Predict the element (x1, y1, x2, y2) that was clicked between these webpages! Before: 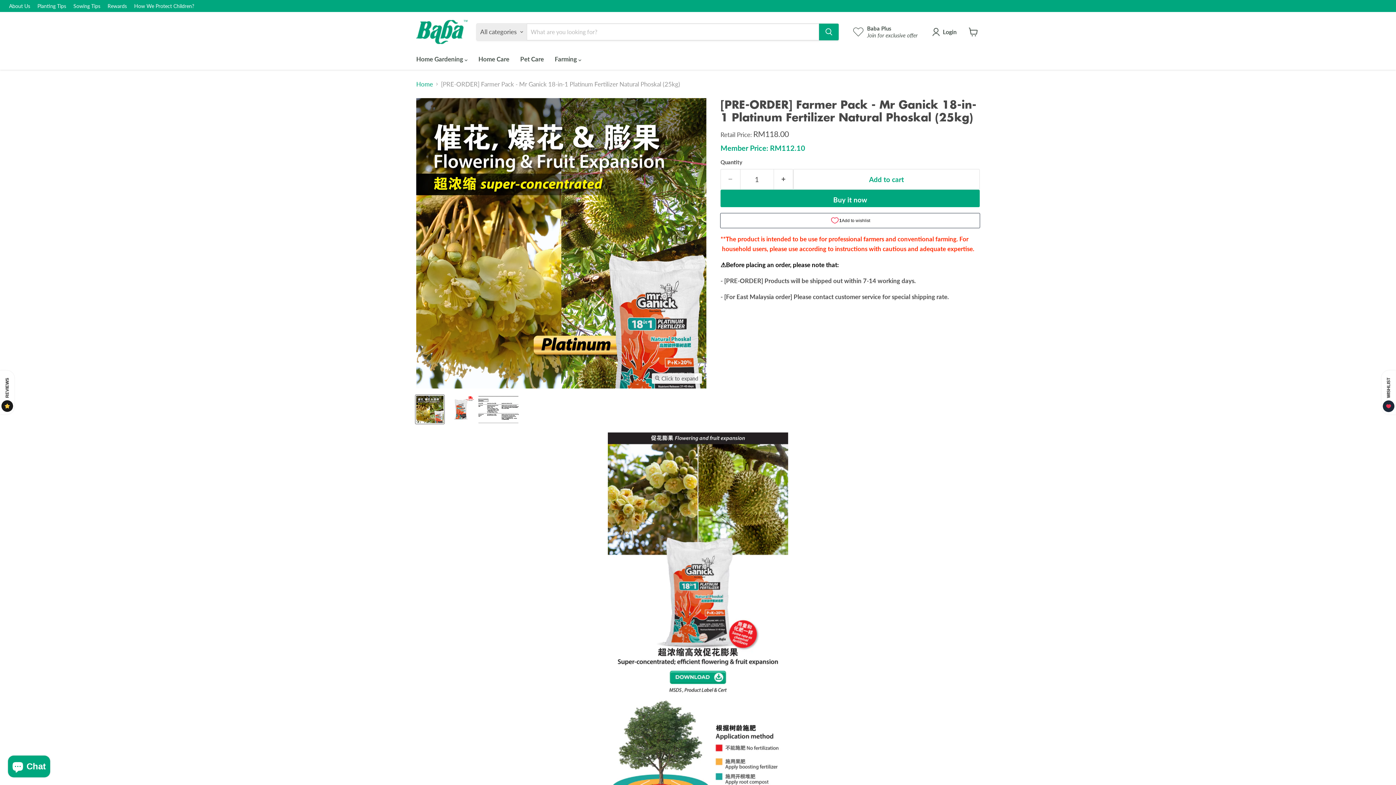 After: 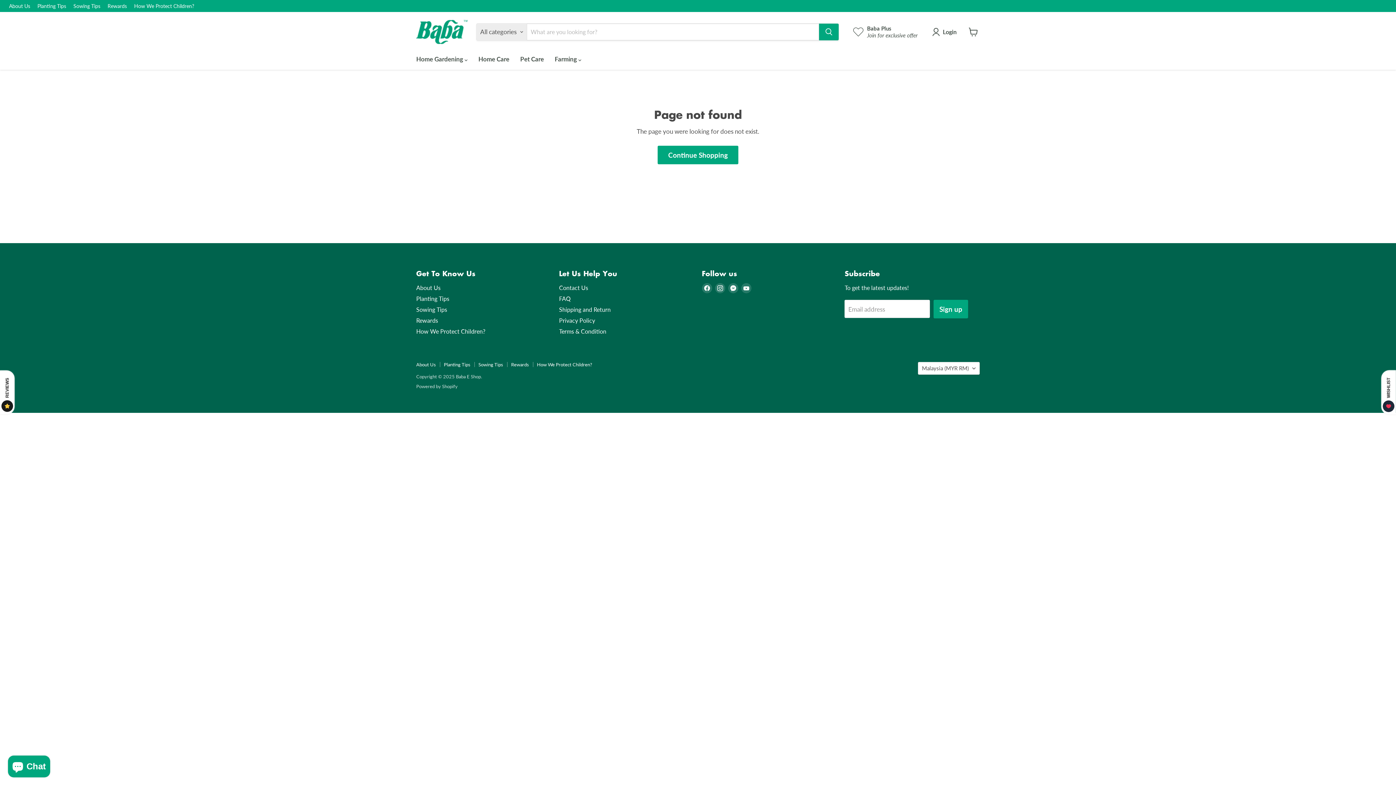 Action: bbox: (107, 3, 126, 8) label: Rewards